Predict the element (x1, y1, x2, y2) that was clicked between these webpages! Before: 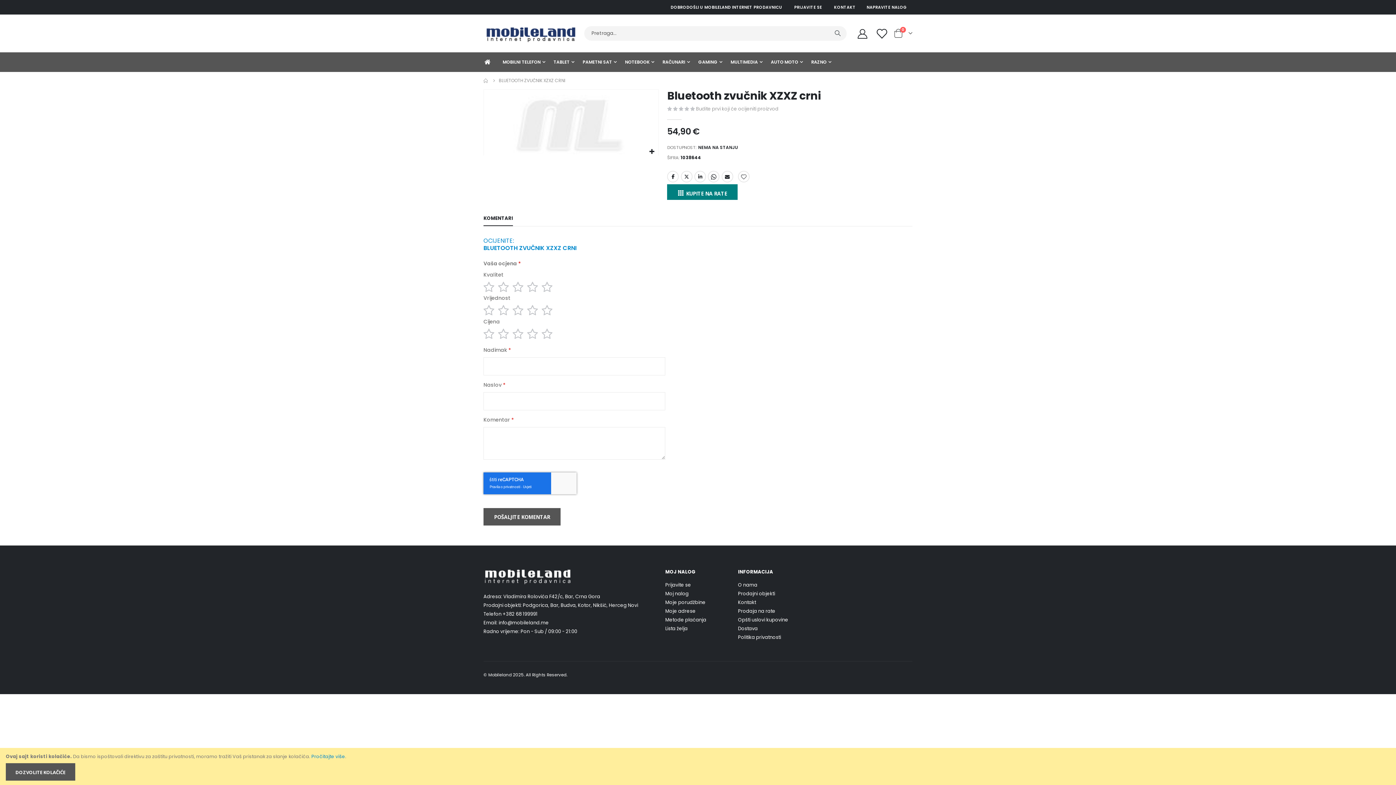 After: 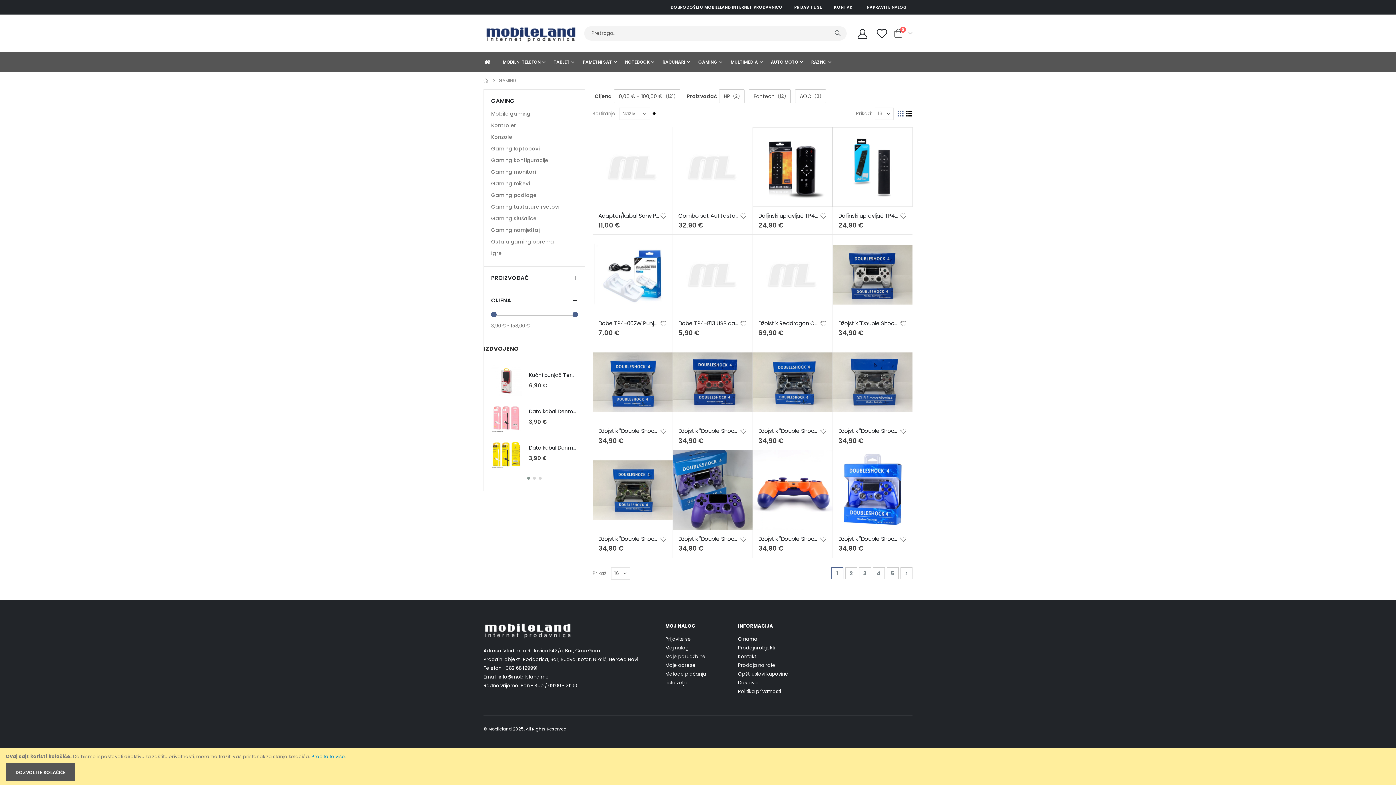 Action: bbox: (698, 53, 722, 70) label: GAMING